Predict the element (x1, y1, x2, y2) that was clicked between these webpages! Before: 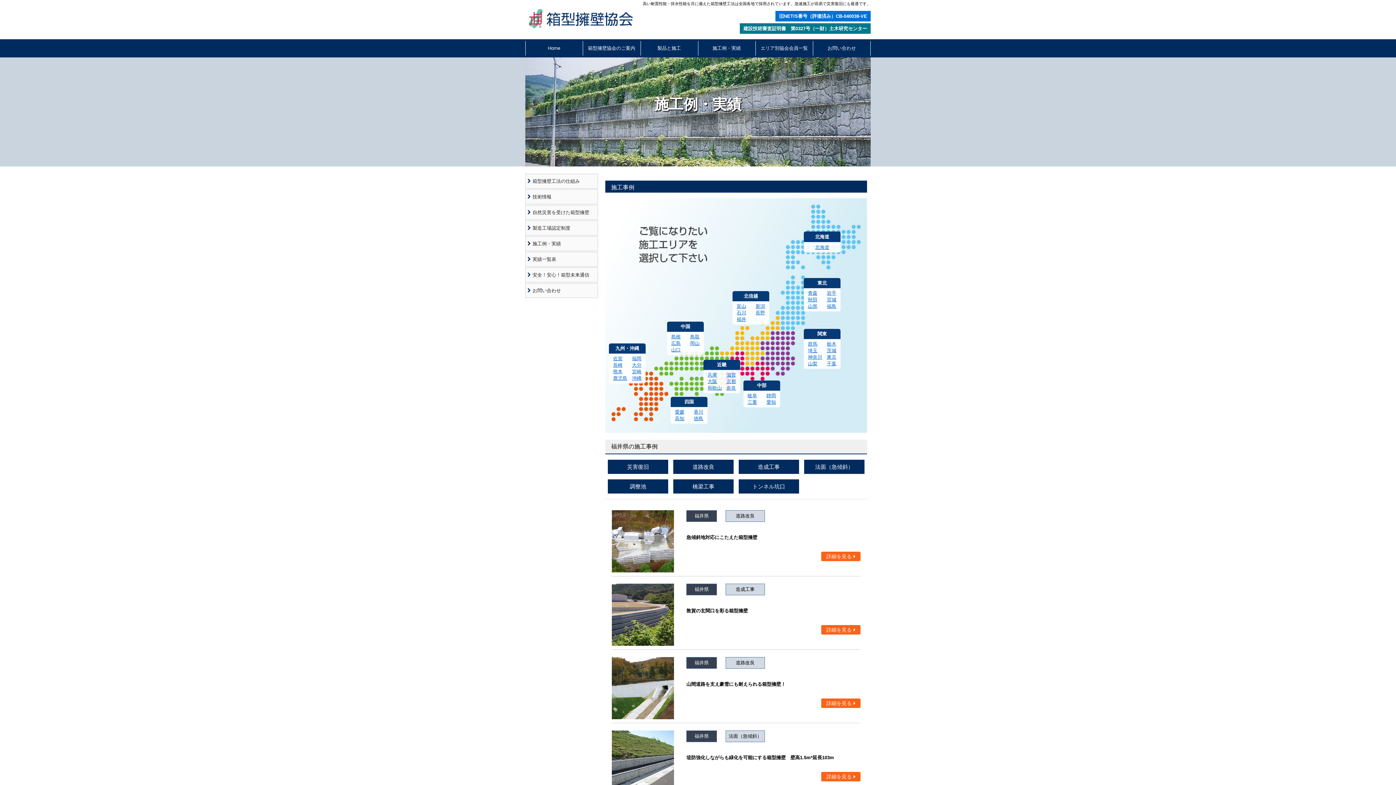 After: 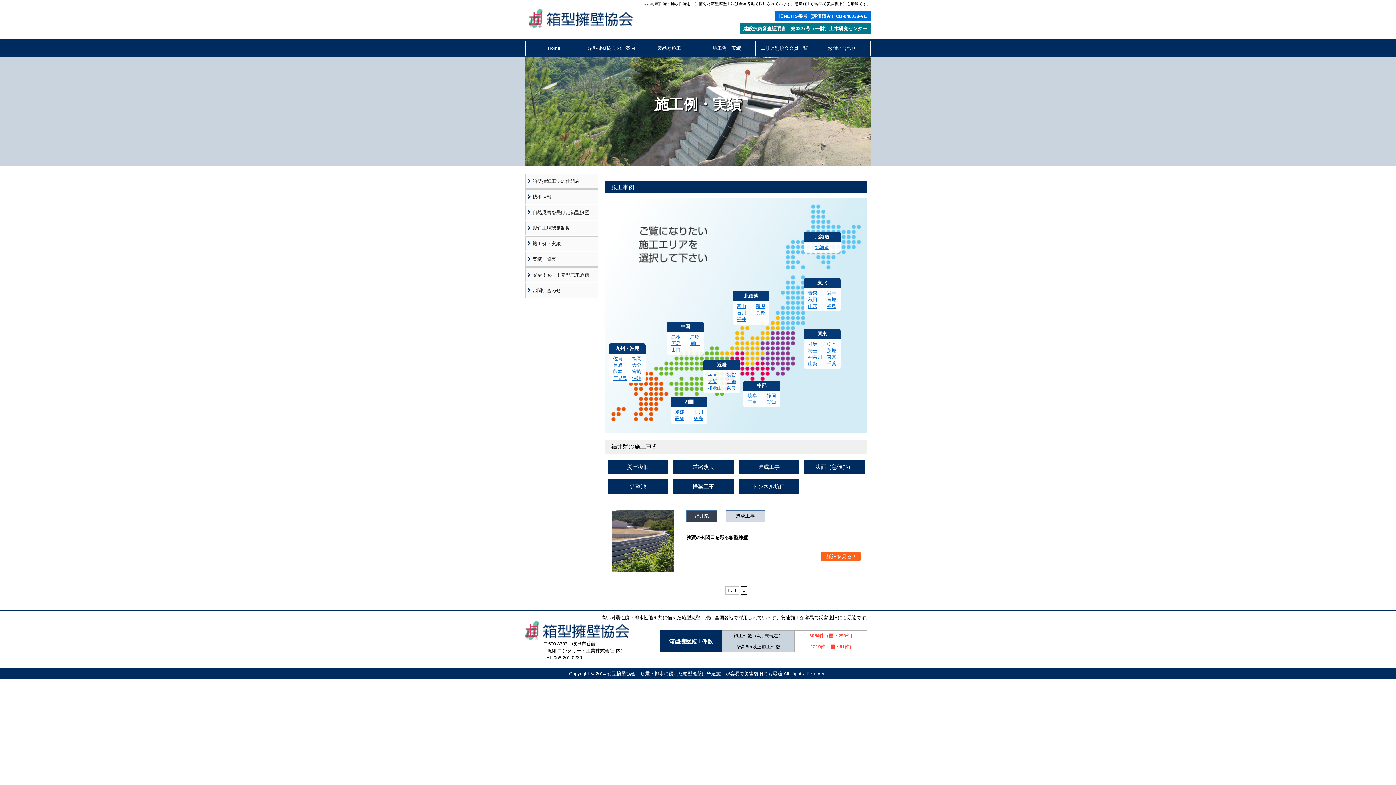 Action: bbox: (738, 460, 799, 474) label: 造成工事